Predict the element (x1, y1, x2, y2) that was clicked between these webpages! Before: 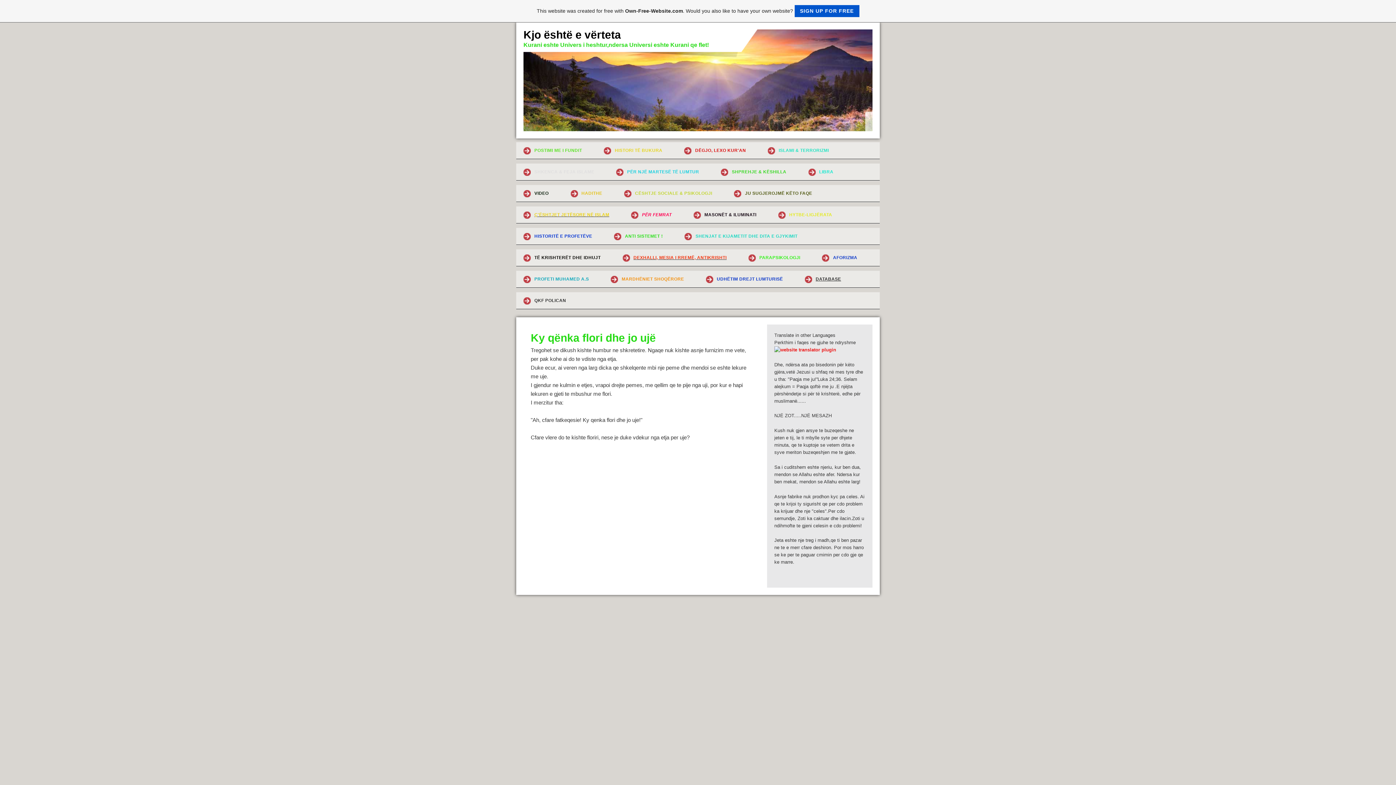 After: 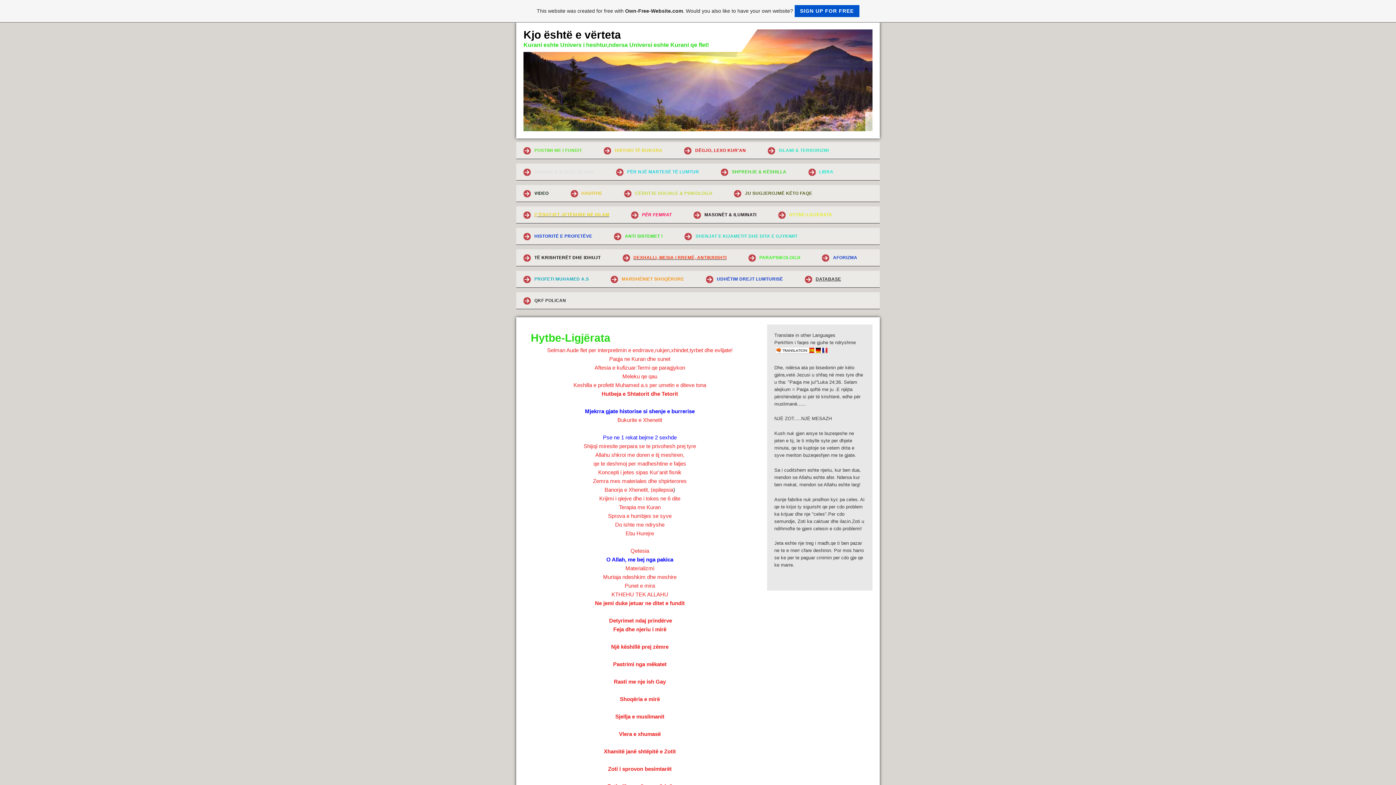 Action: label: HYTBE-LIGJËRATA bbox: (771, 206, 845, 223)